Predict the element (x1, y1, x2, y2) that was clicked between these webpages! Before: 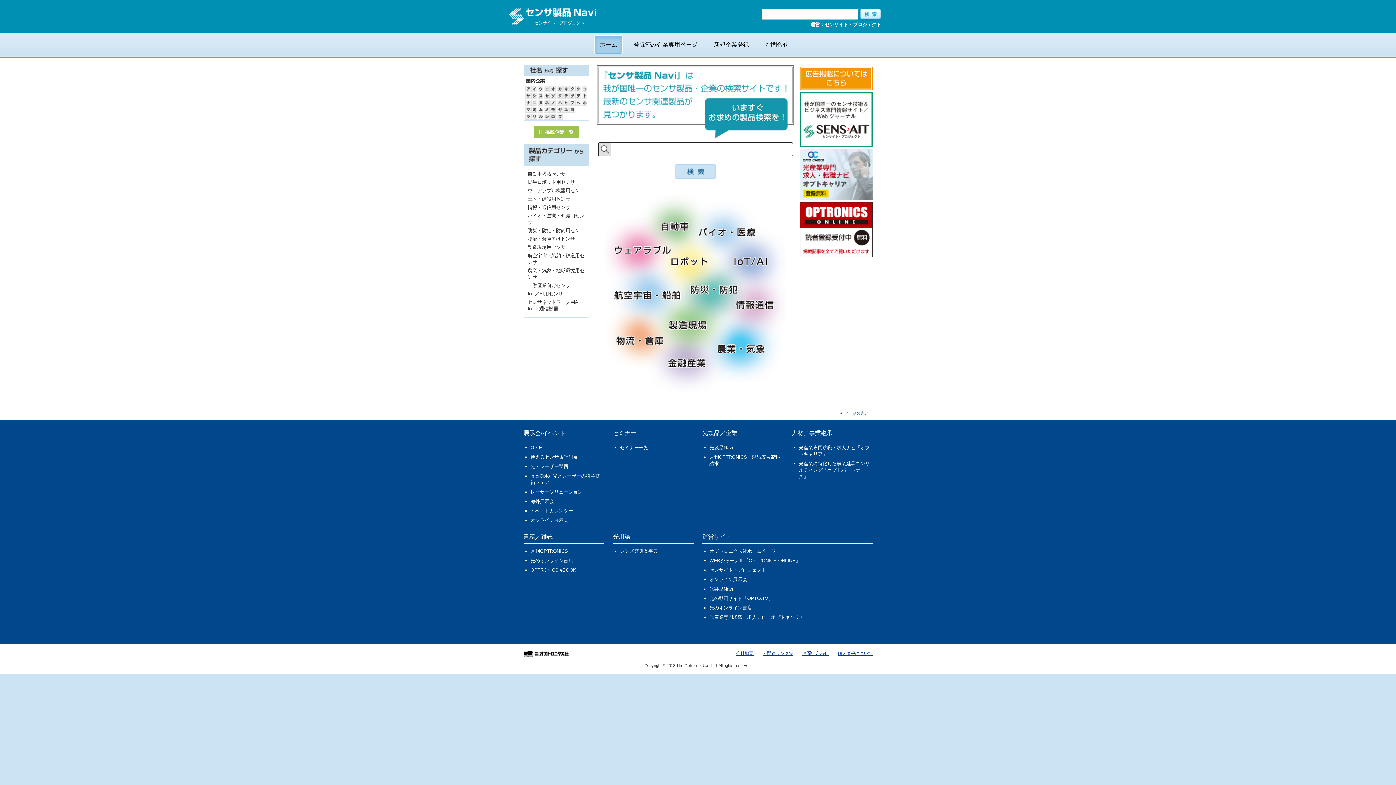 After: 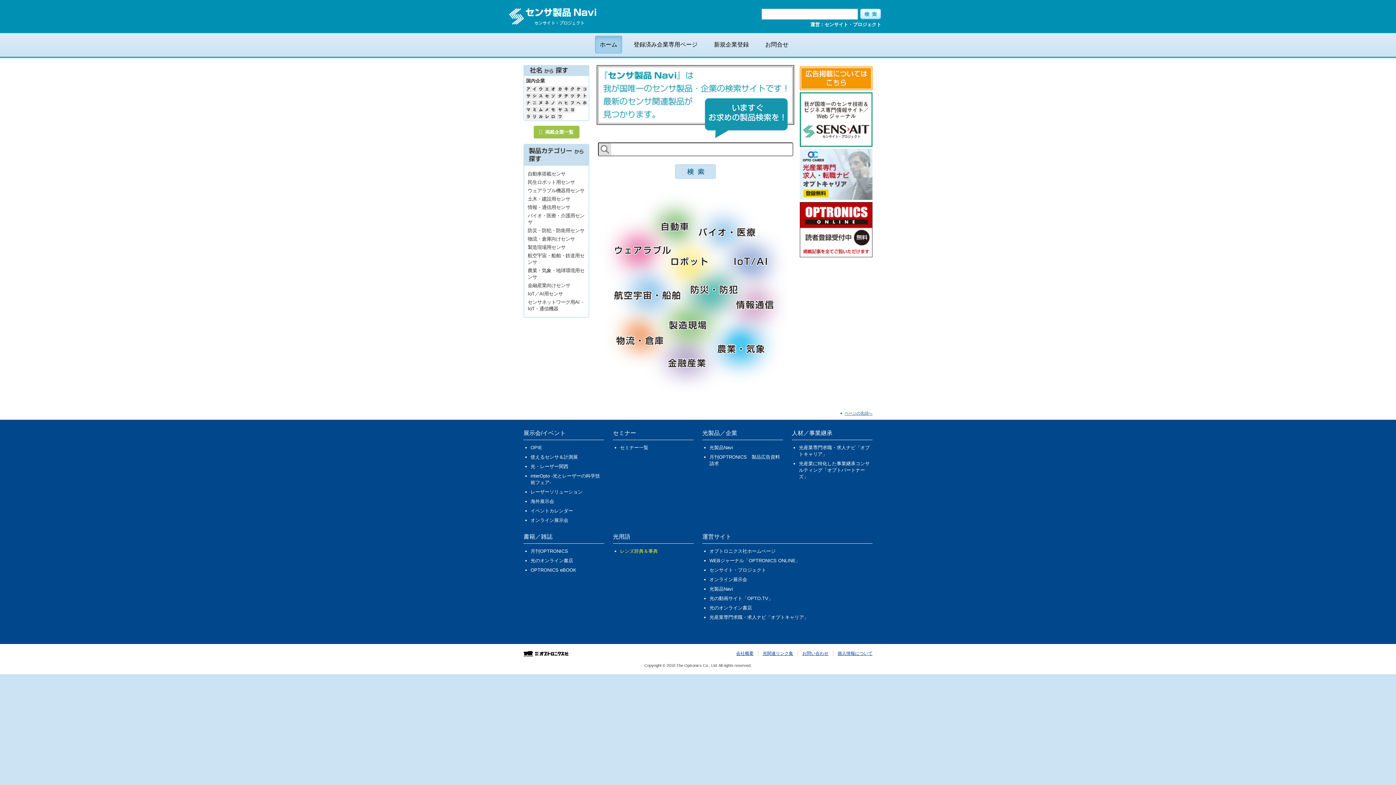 Action: bbox: (620, 548, 693, 554) label: レンズ辞典＆事典